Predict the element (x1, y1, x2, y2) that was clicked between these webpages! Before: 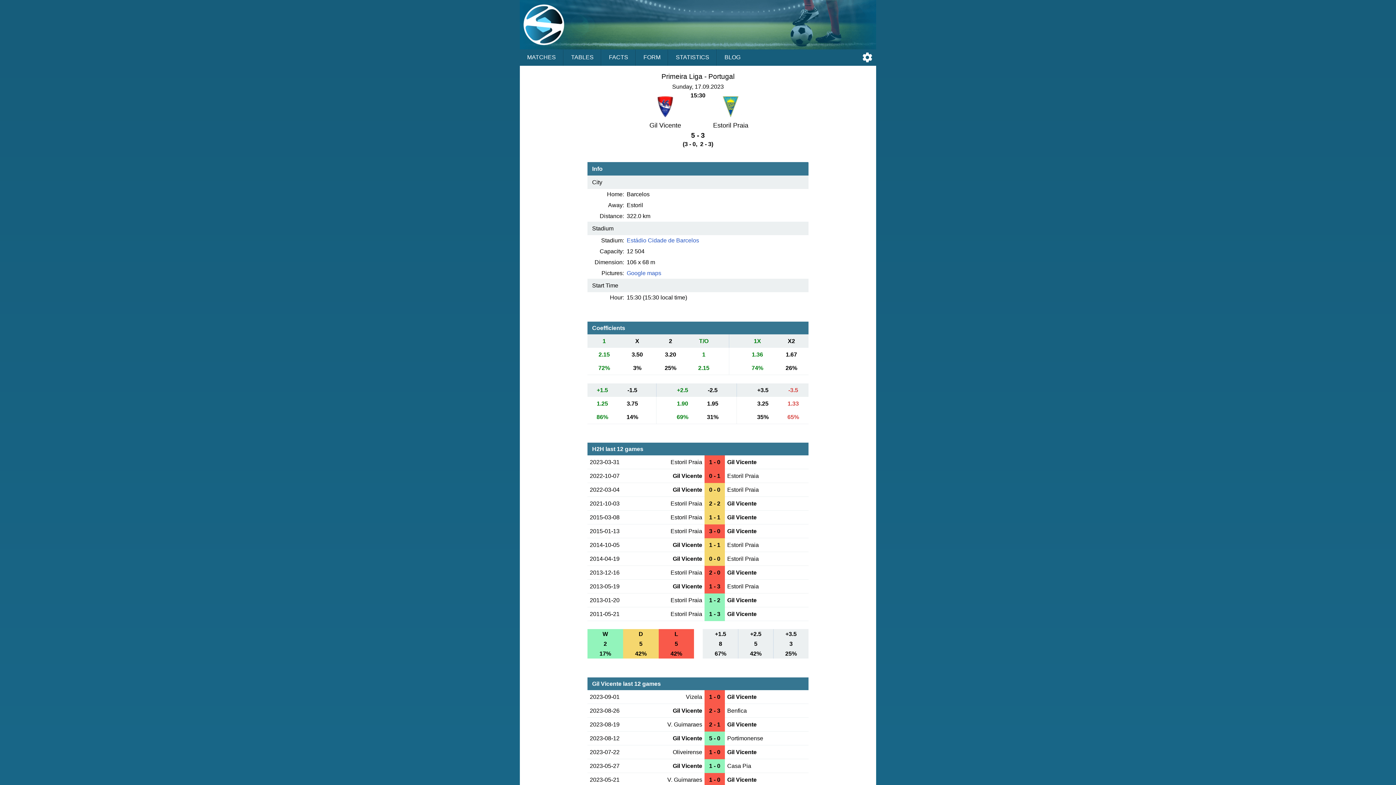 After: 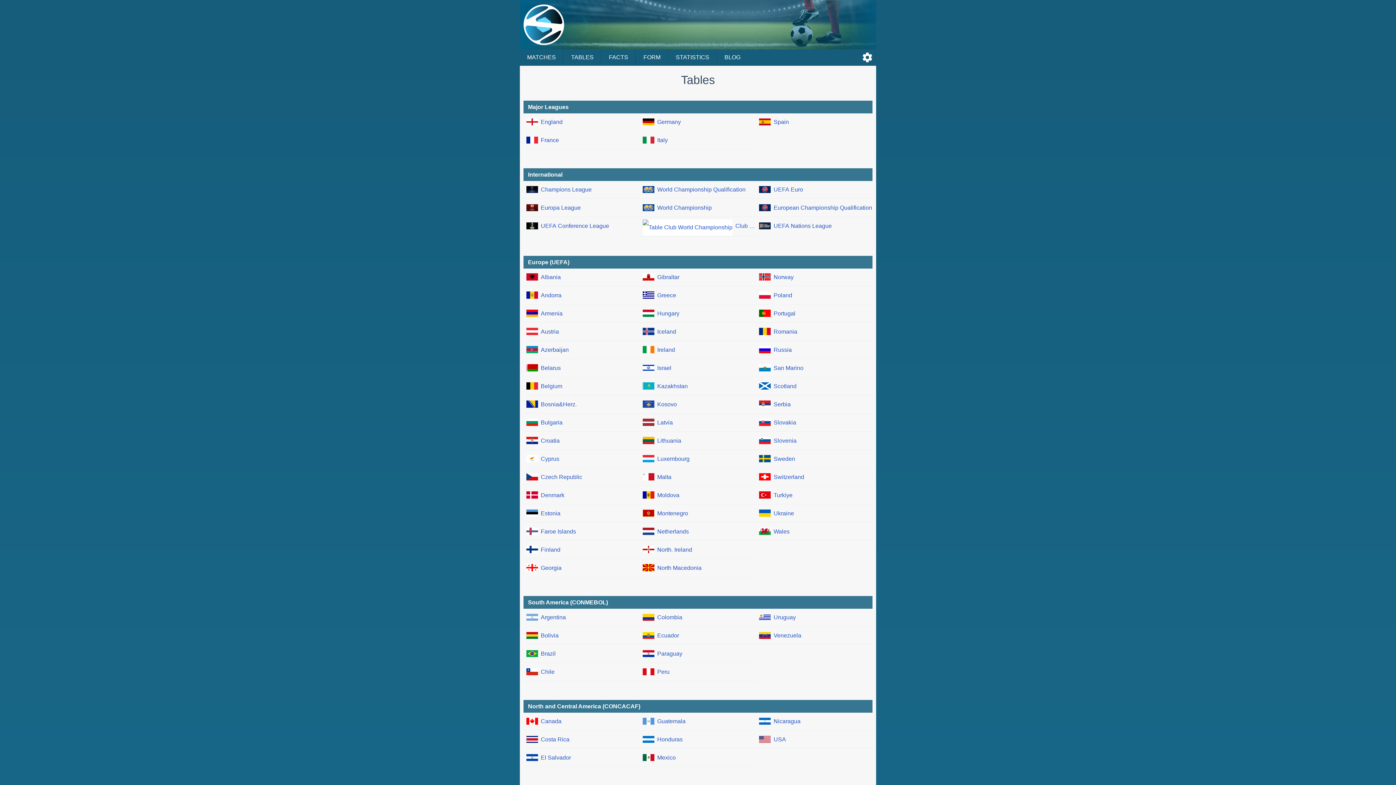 Action: bbox: (563, 49, 601, 65) label: TABLES